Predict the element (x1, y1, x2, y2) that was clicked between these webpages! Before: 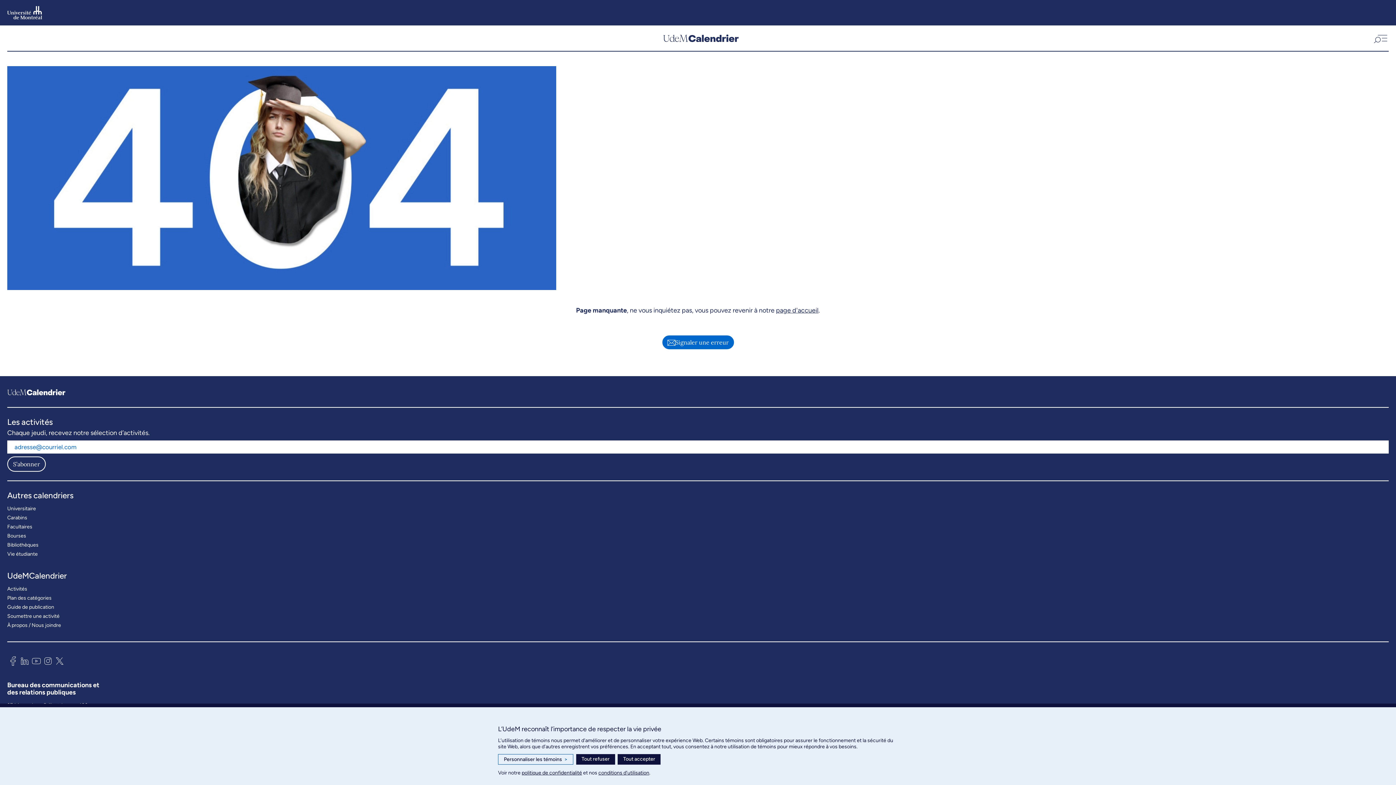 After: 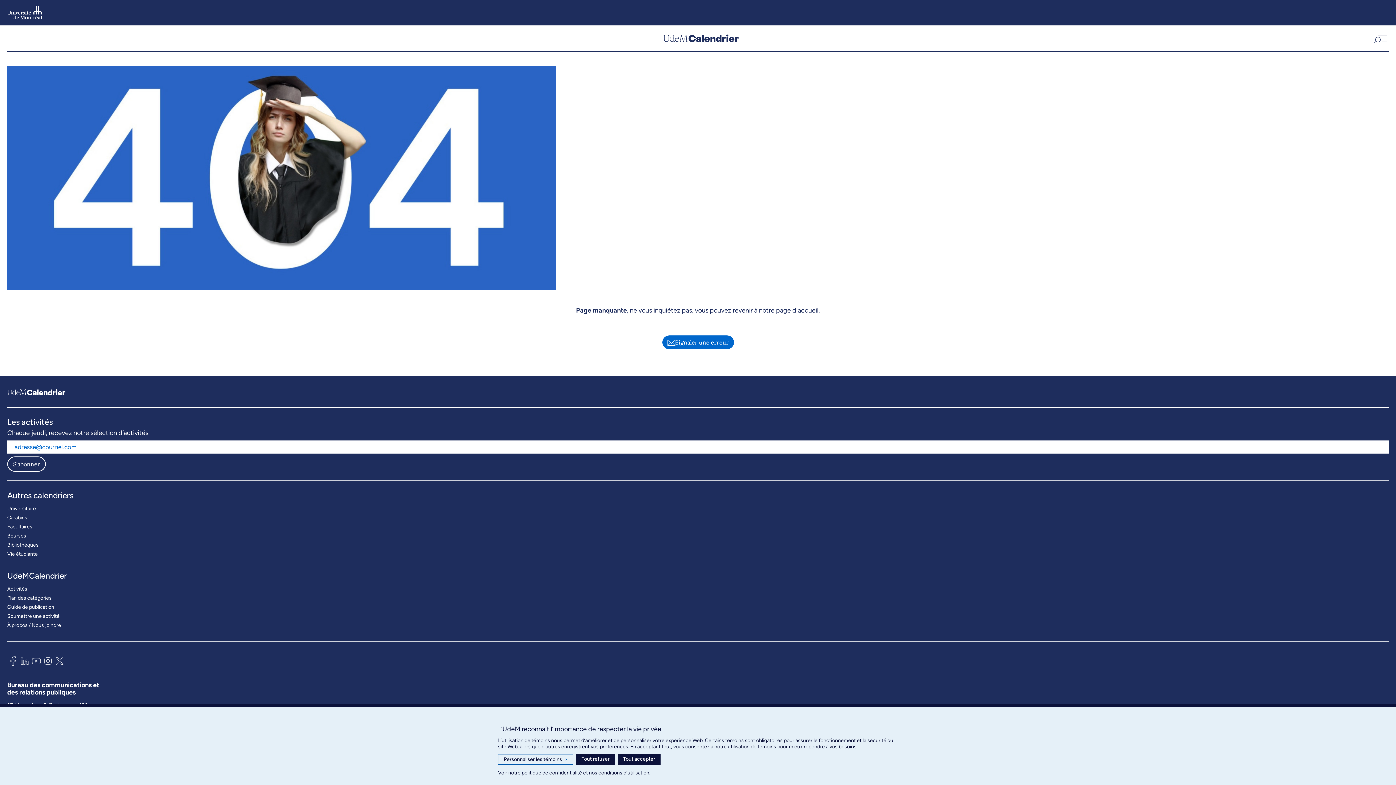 Action: bbox: (7, 654, 18, 670)